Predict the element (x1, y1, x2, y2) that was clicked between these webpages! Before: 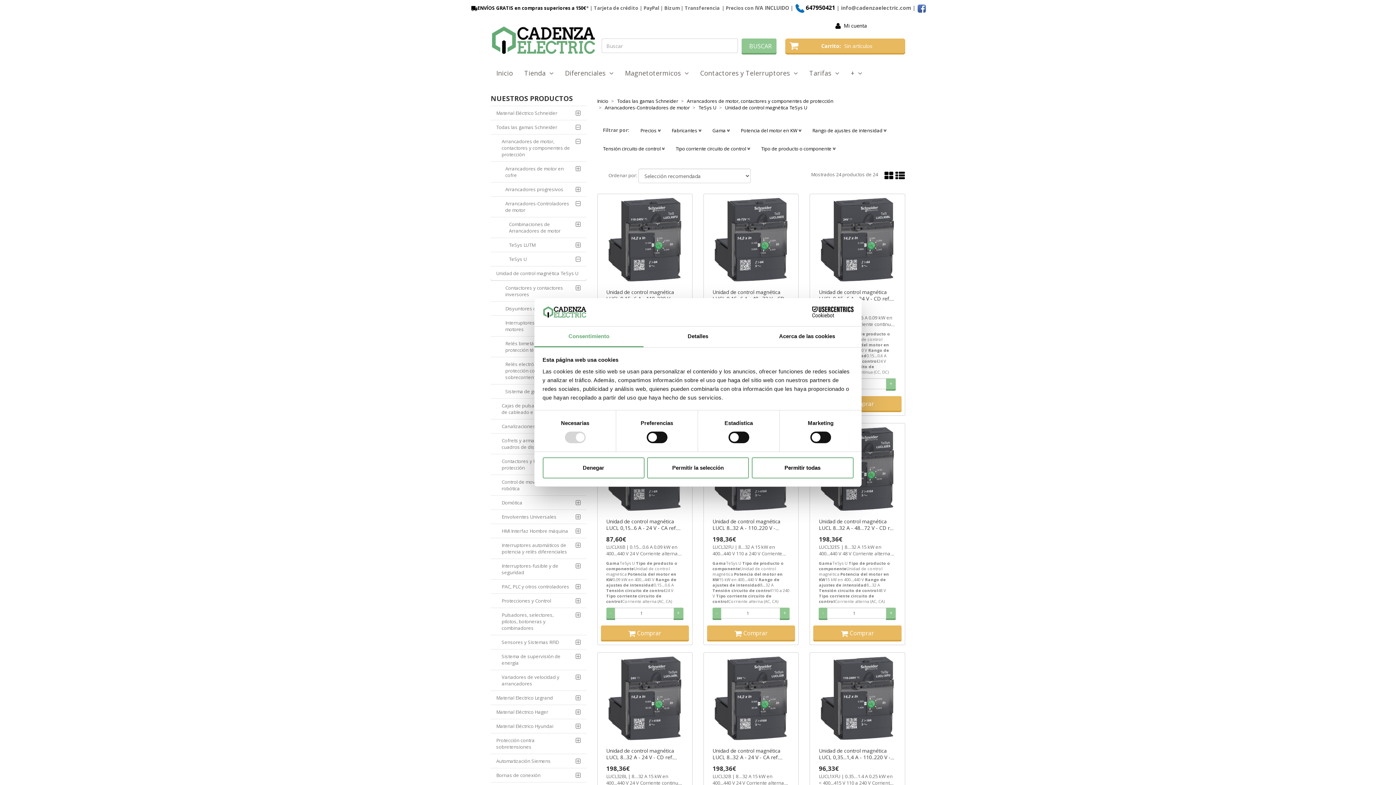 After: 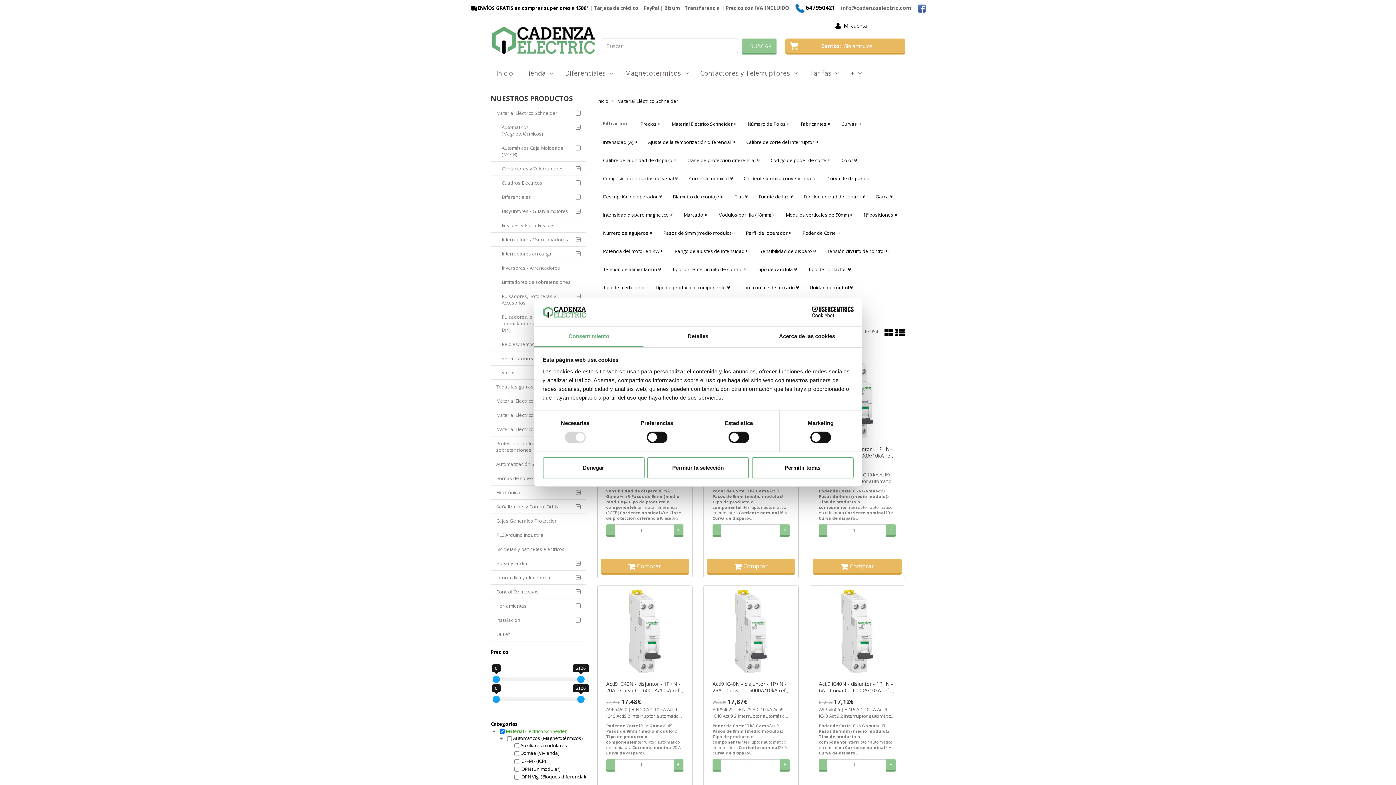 Action: bbox: (490, 106, 586, 120) label: Material Eléctrico Schneider